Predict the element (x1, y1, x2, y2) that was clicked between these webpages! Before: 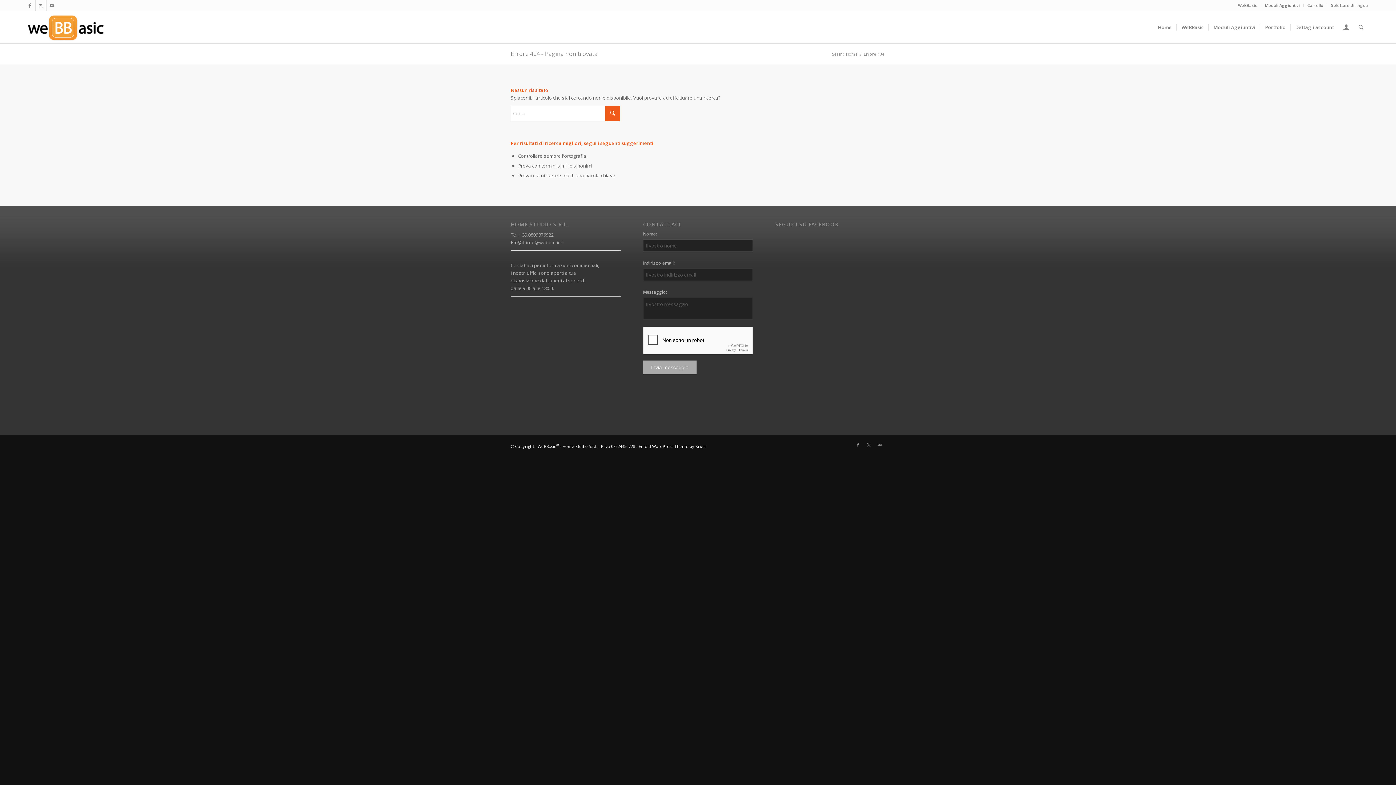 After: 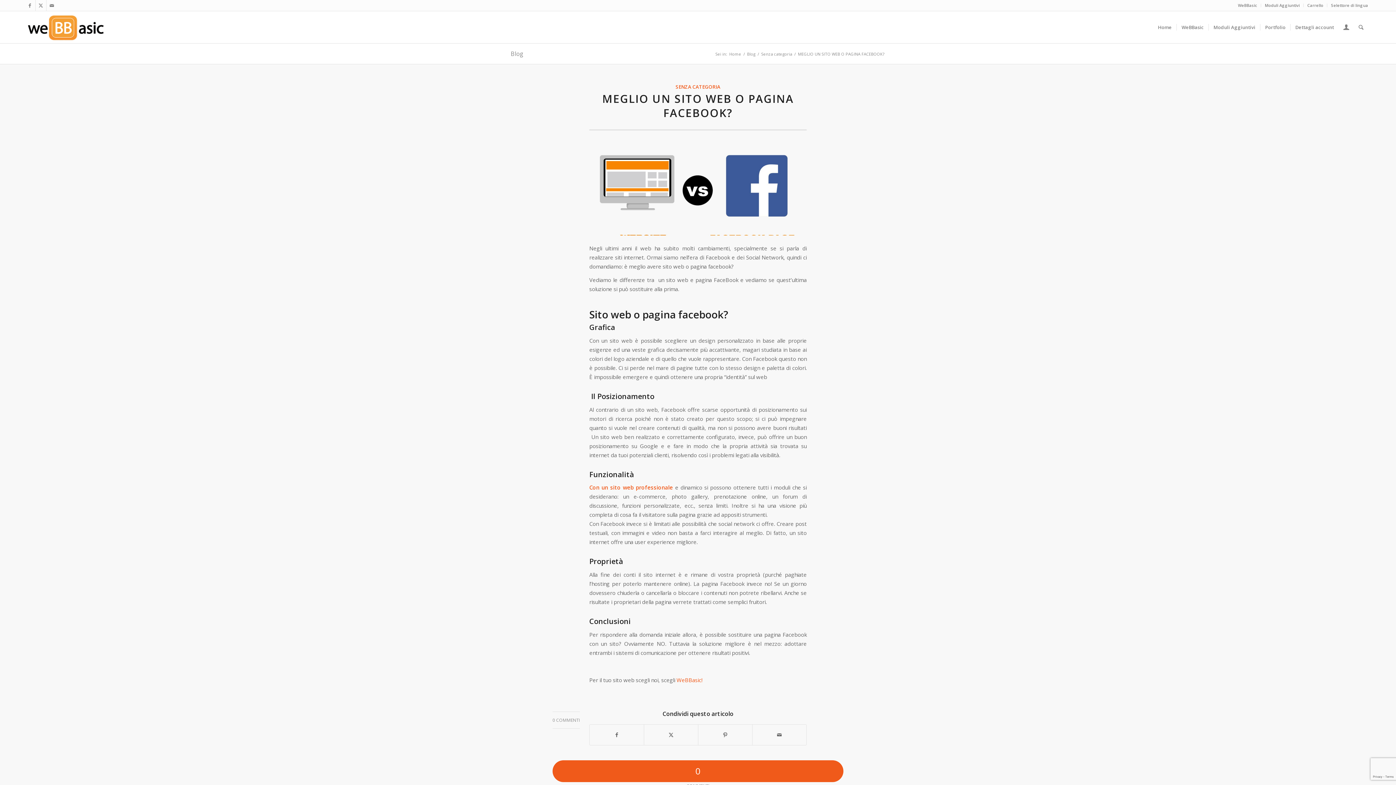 Action: label: Errore 404 - Pagina non trovata bbox: (510, 49, 597, 57)